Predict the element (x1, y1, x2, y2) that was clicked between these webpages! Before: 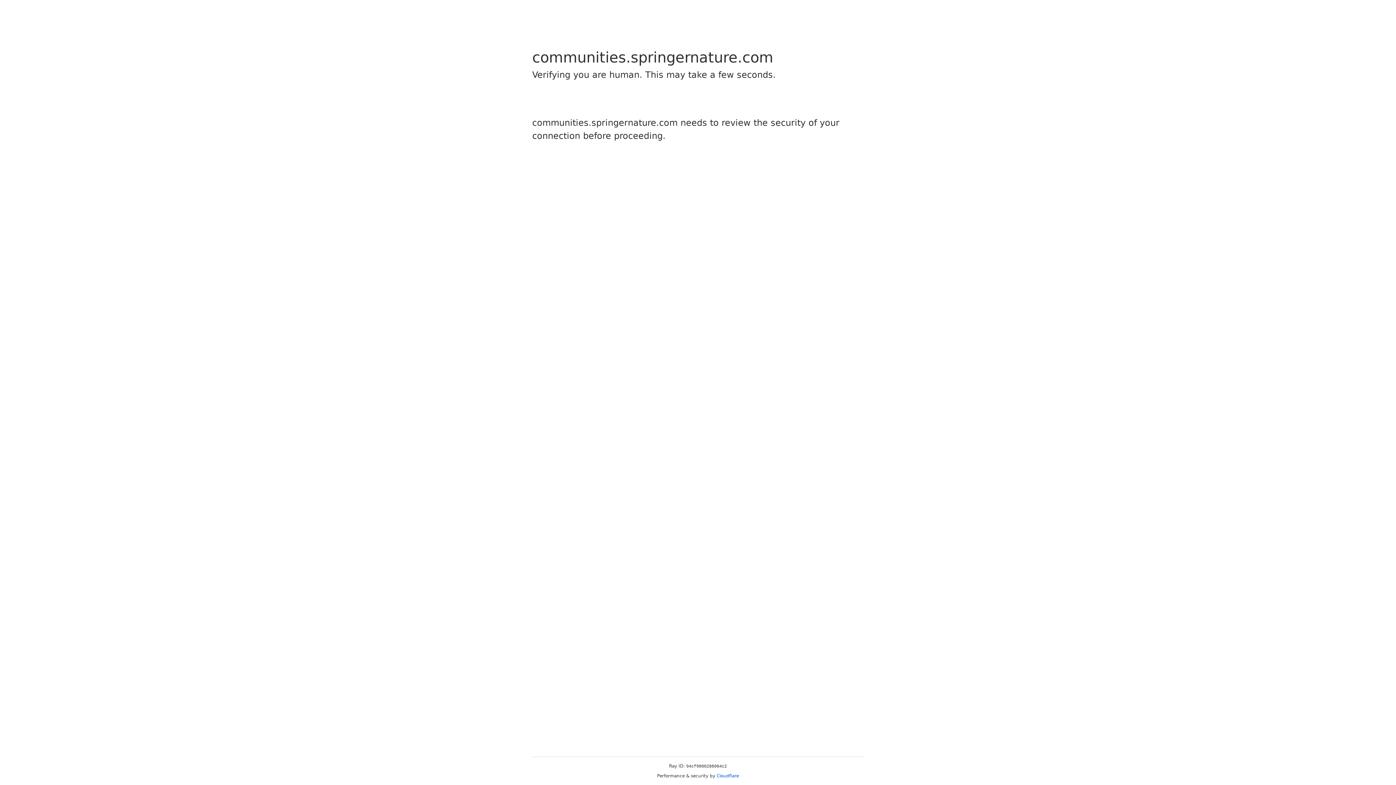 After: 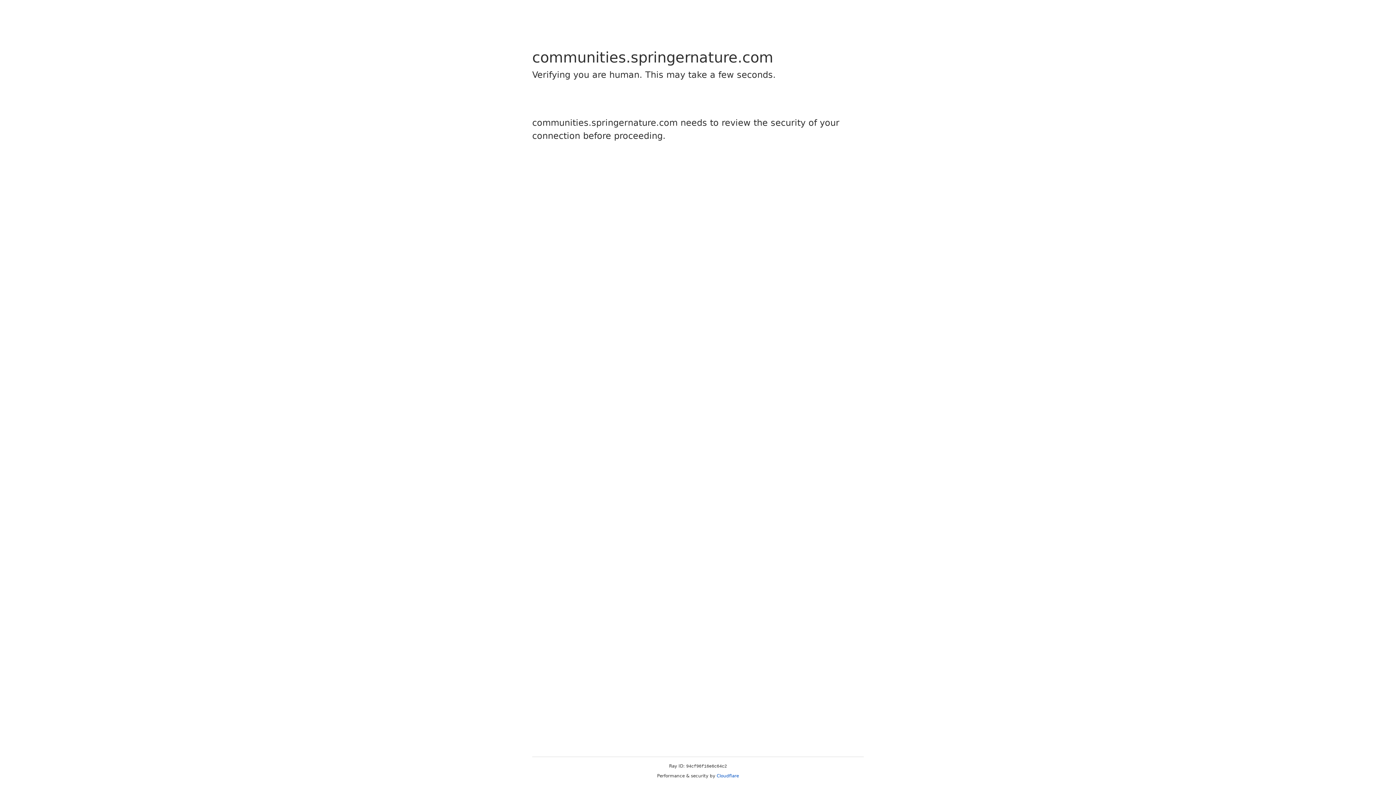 Action: bbox: (716, 773, 739, 778) label: Cloudflare